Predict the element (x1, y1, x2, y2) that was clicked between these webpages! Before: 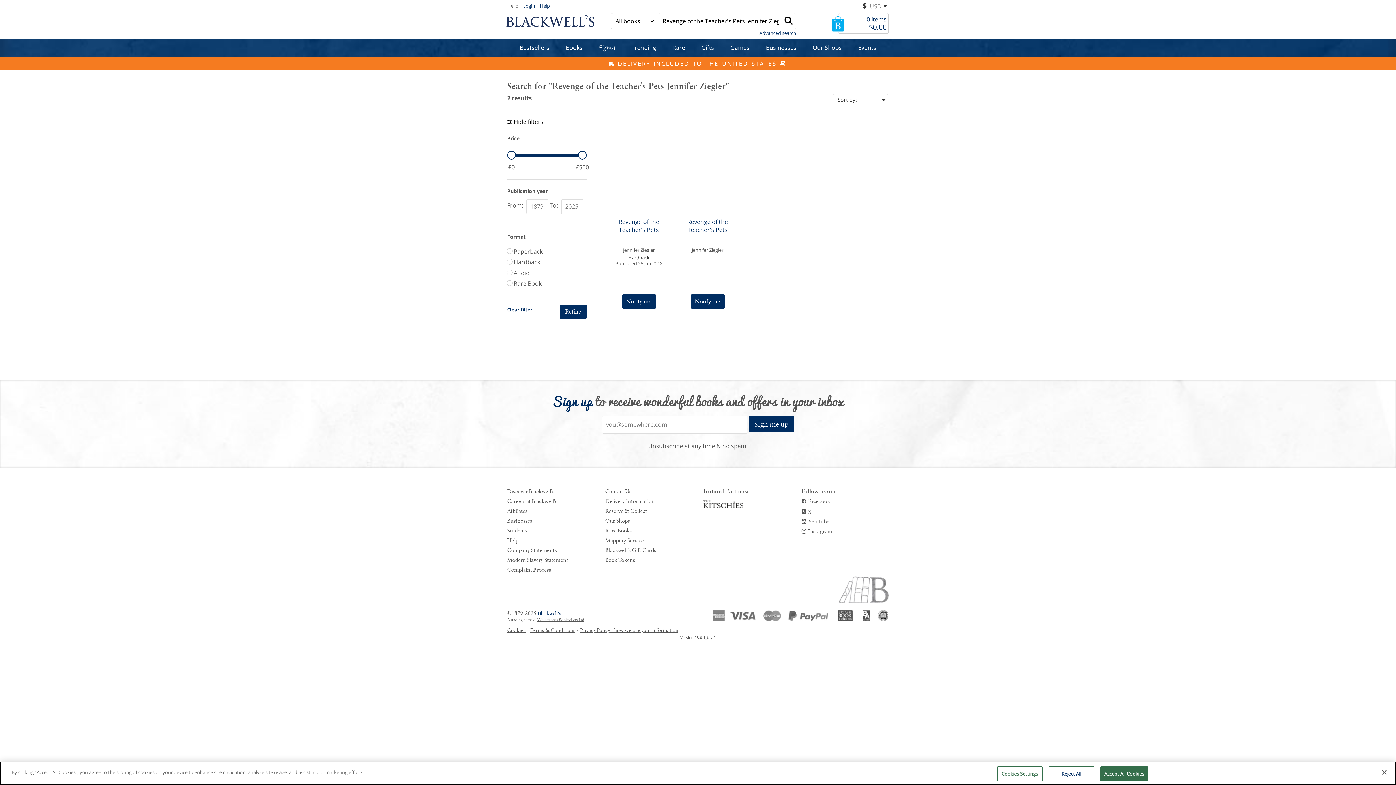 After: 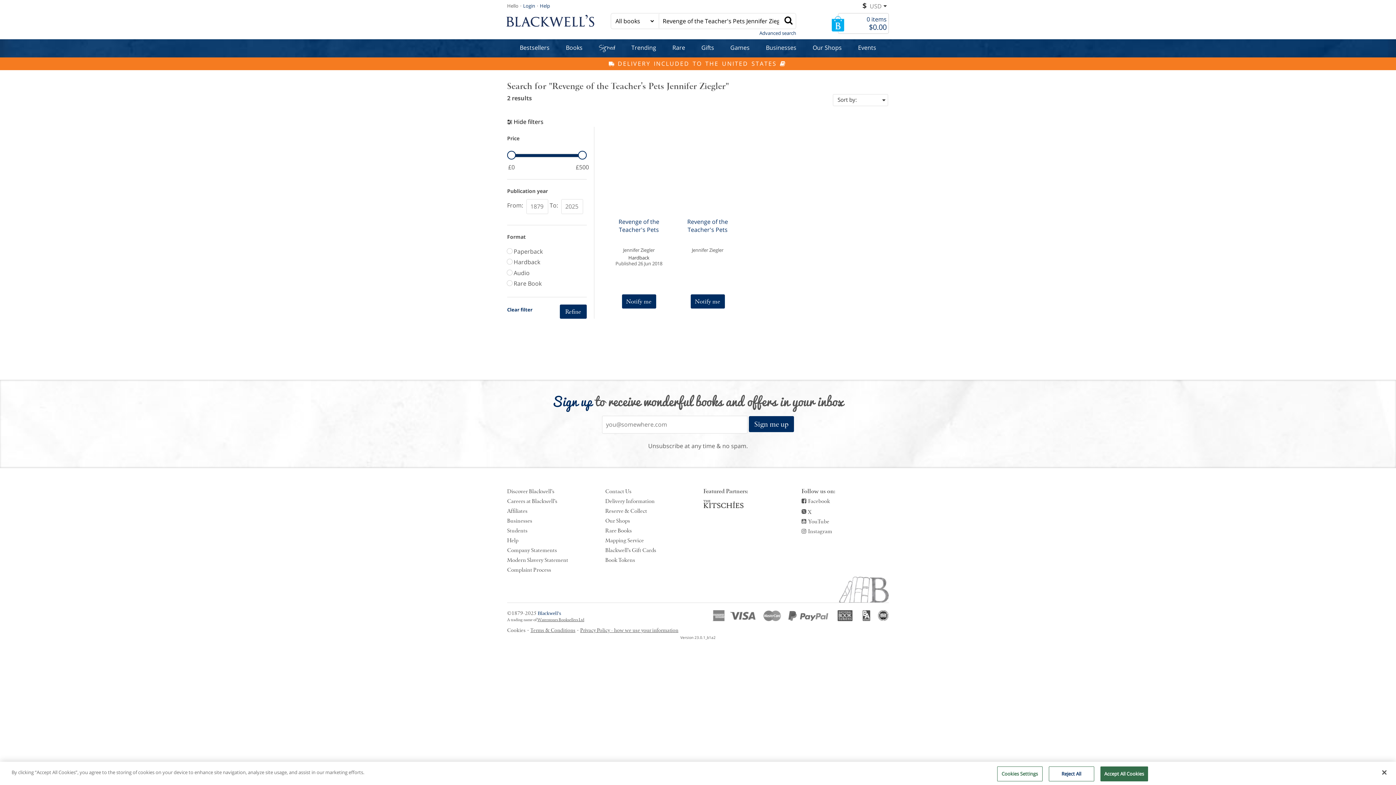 Action: bbox: (507, 627, 527, 633) label: Cookies